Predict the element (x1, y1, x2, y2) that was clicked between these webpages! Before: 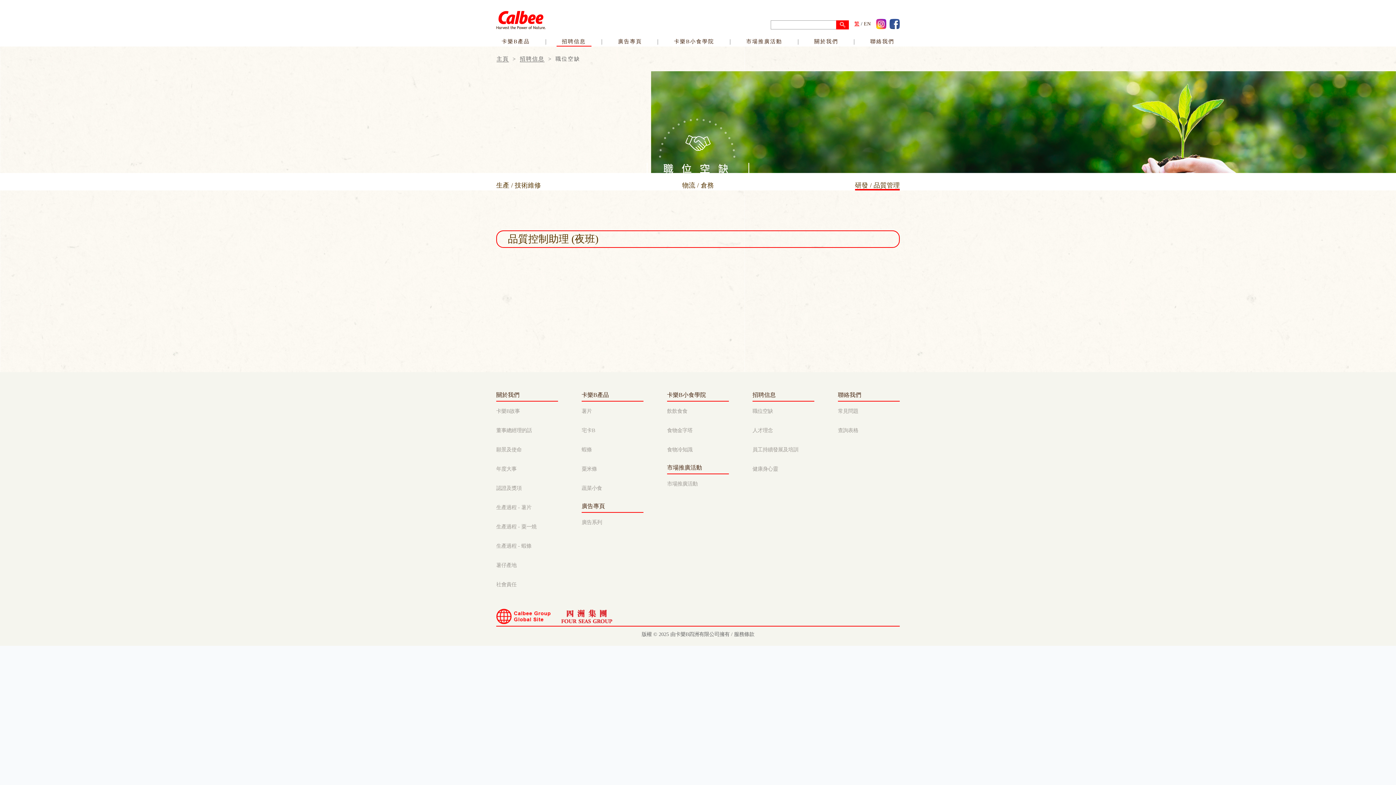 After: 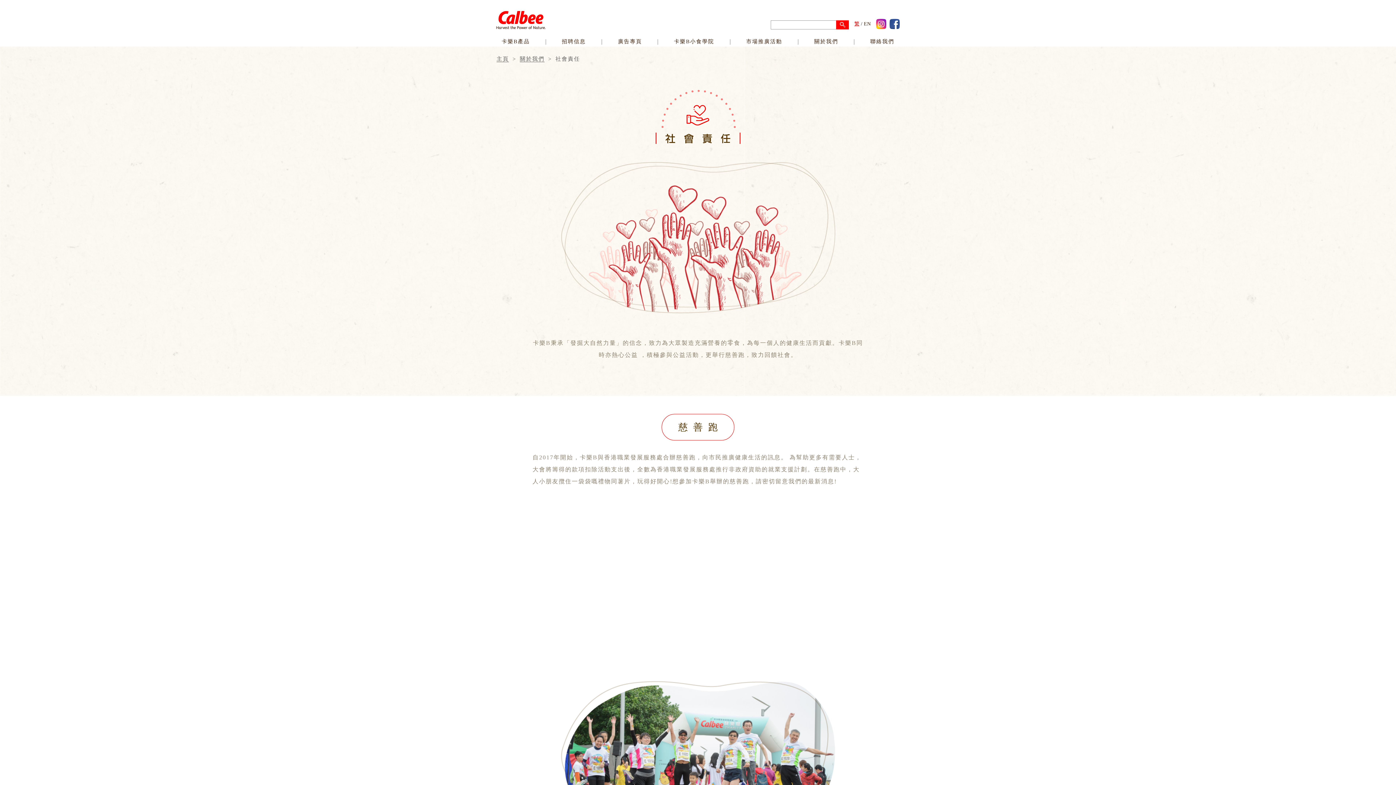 Action: label: 社會責任 bbox: (496, 581, 516, 587)